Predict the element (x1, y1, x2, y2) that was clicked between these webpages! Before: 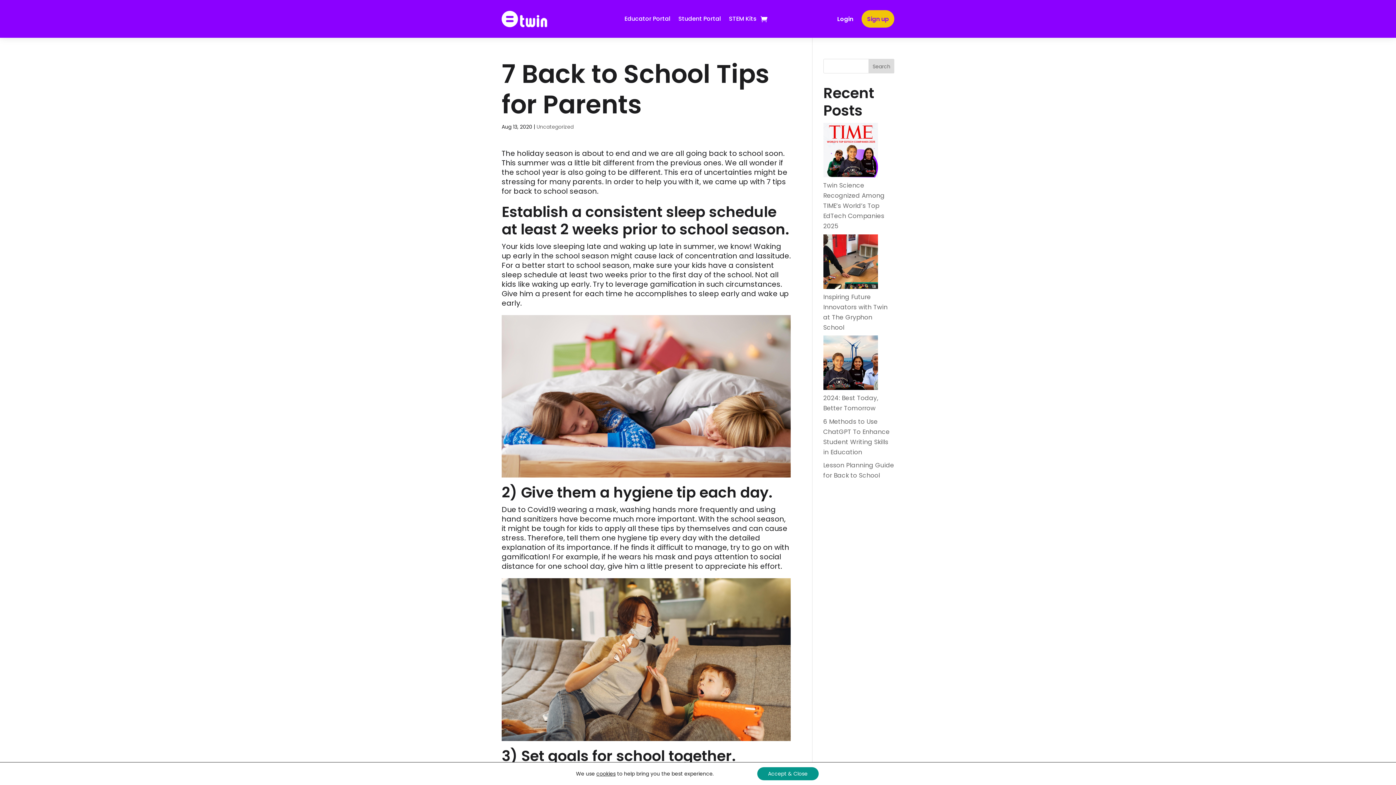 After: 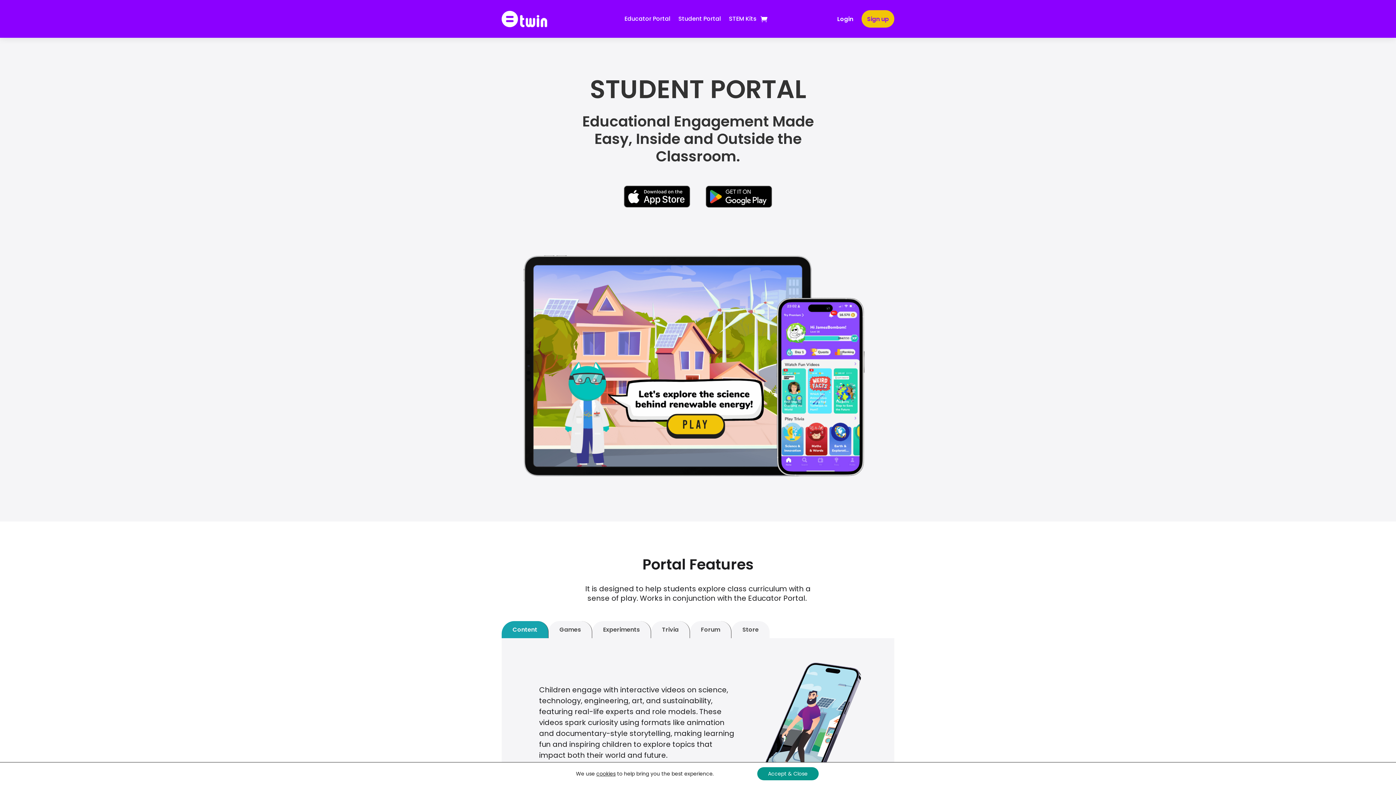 Action: bbox: (678, 5, 721, 32) label: Student Portal